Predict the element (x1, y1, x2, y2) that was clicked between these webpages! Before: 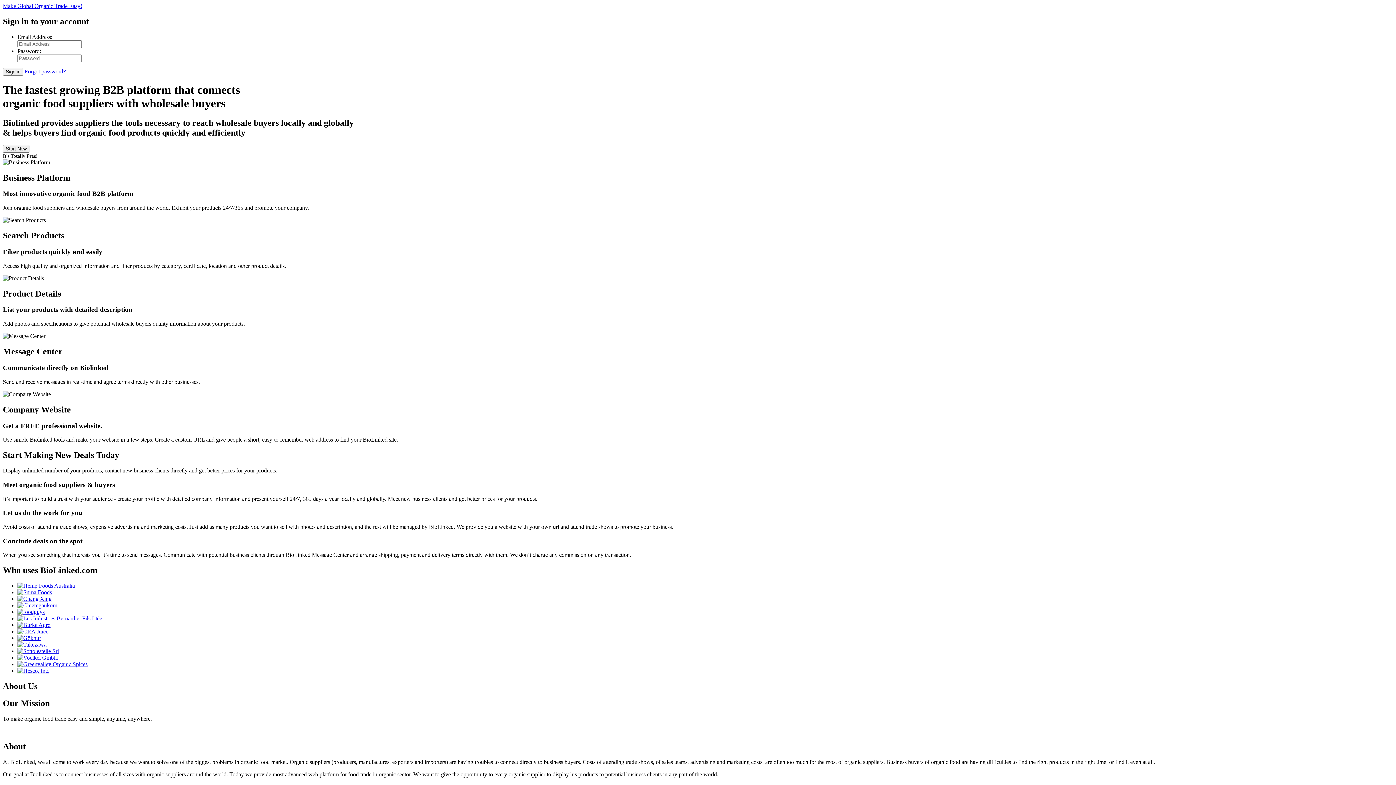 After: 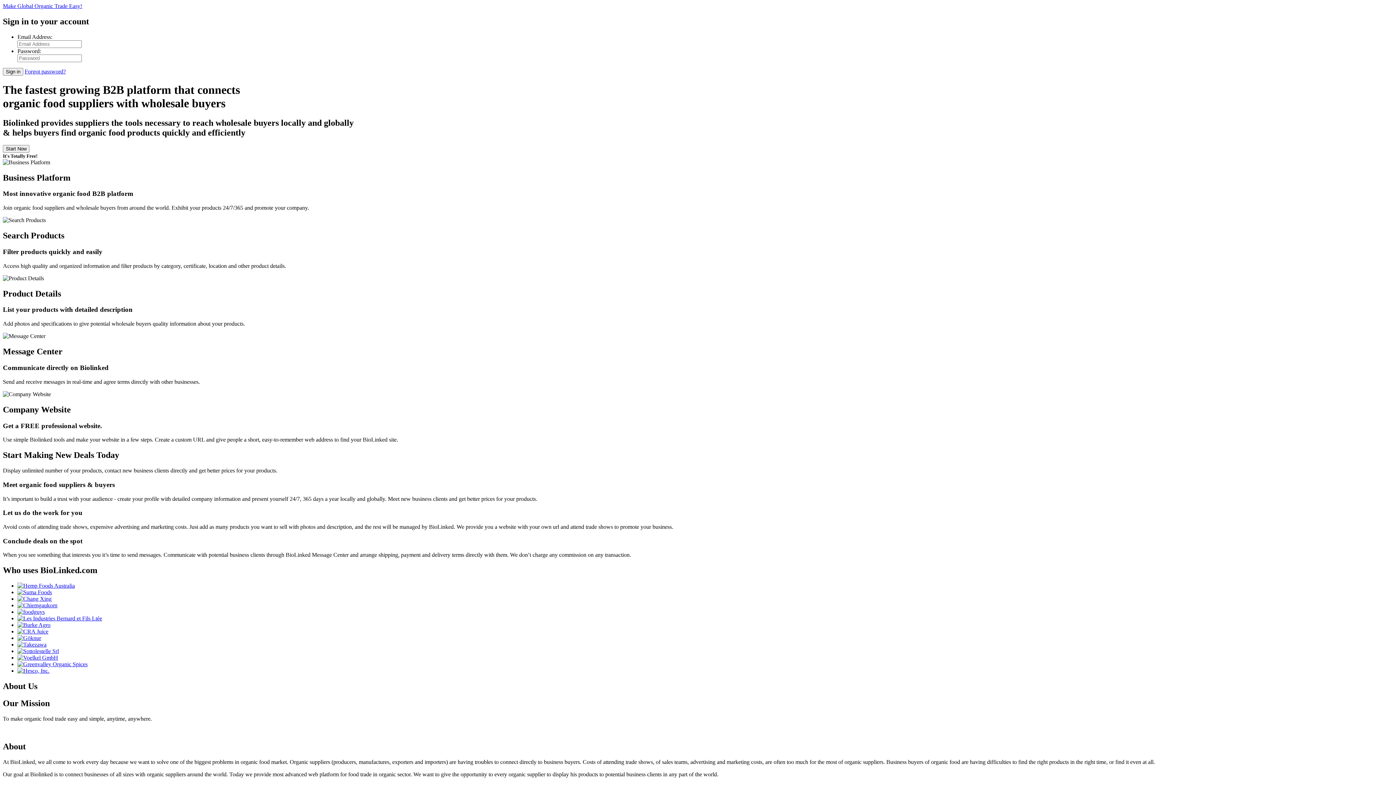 Action: bbox: (17, 668, 49, 674)